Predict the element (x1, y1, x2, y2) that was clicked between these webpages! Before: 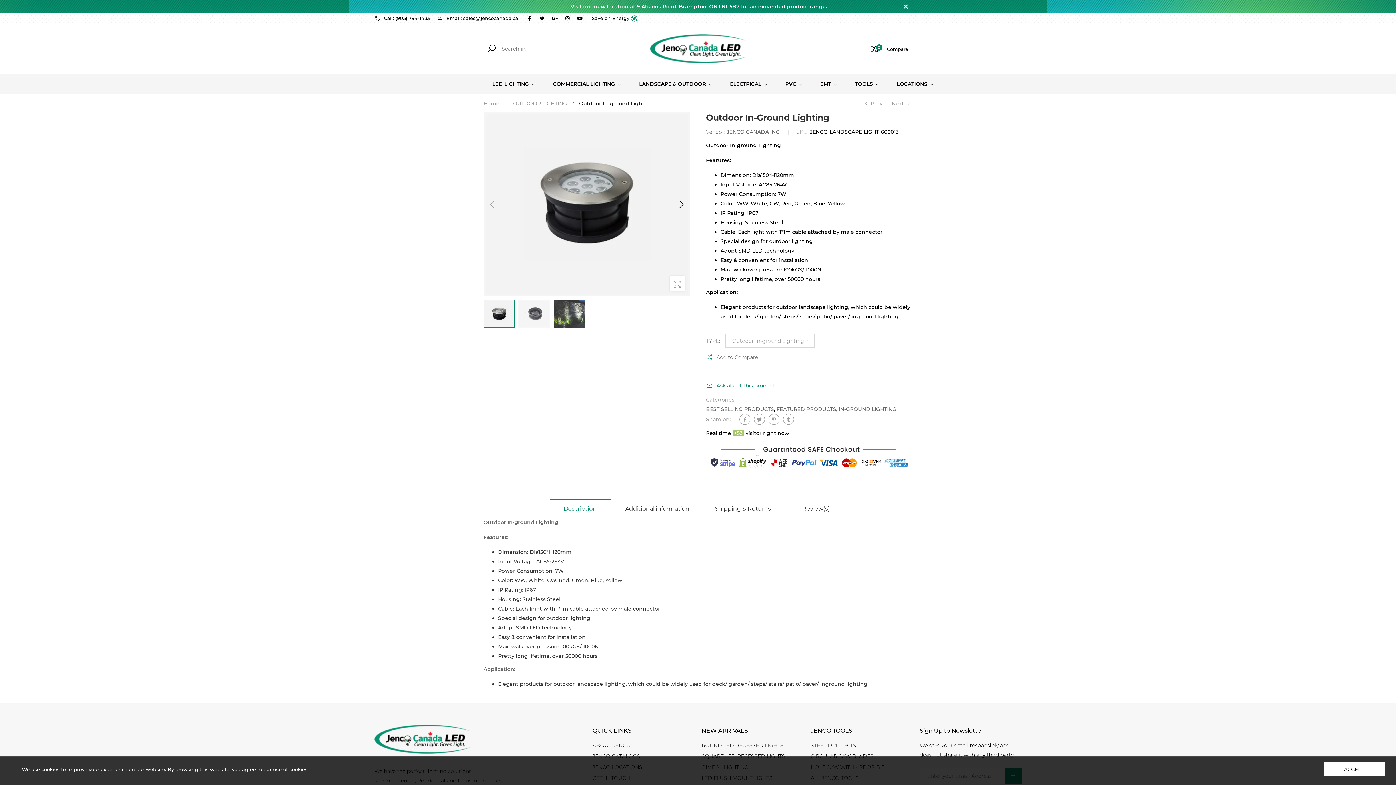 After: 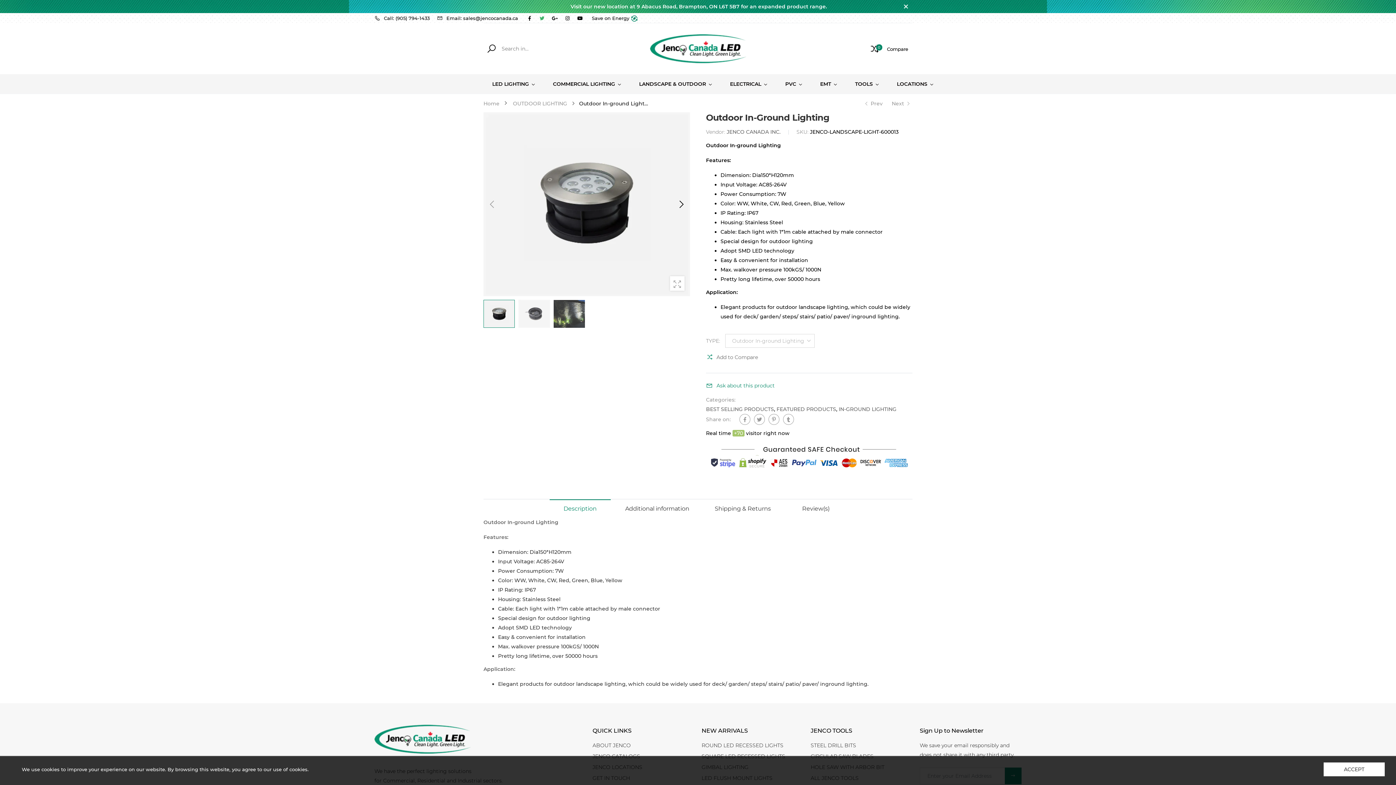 Action: bbox: (539, 13, 544, 22)